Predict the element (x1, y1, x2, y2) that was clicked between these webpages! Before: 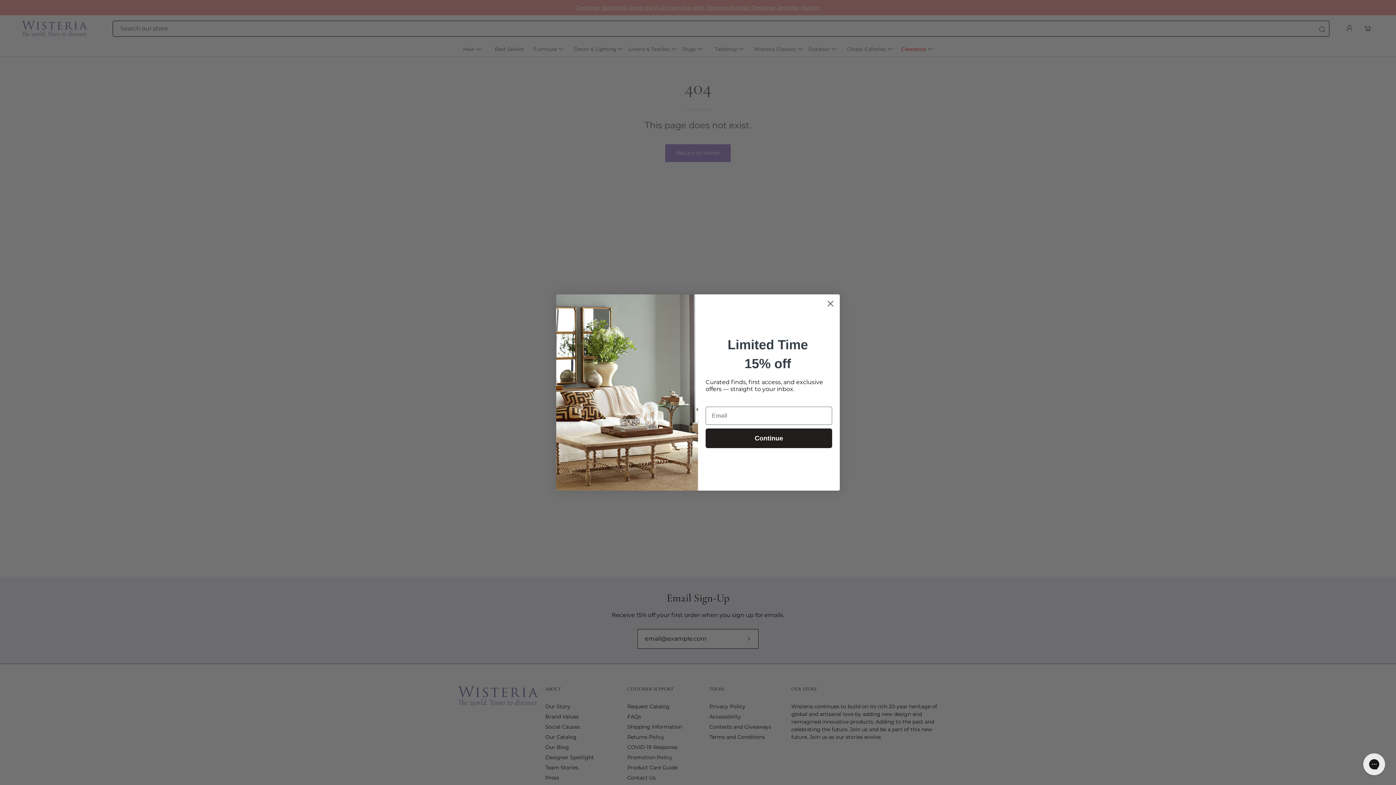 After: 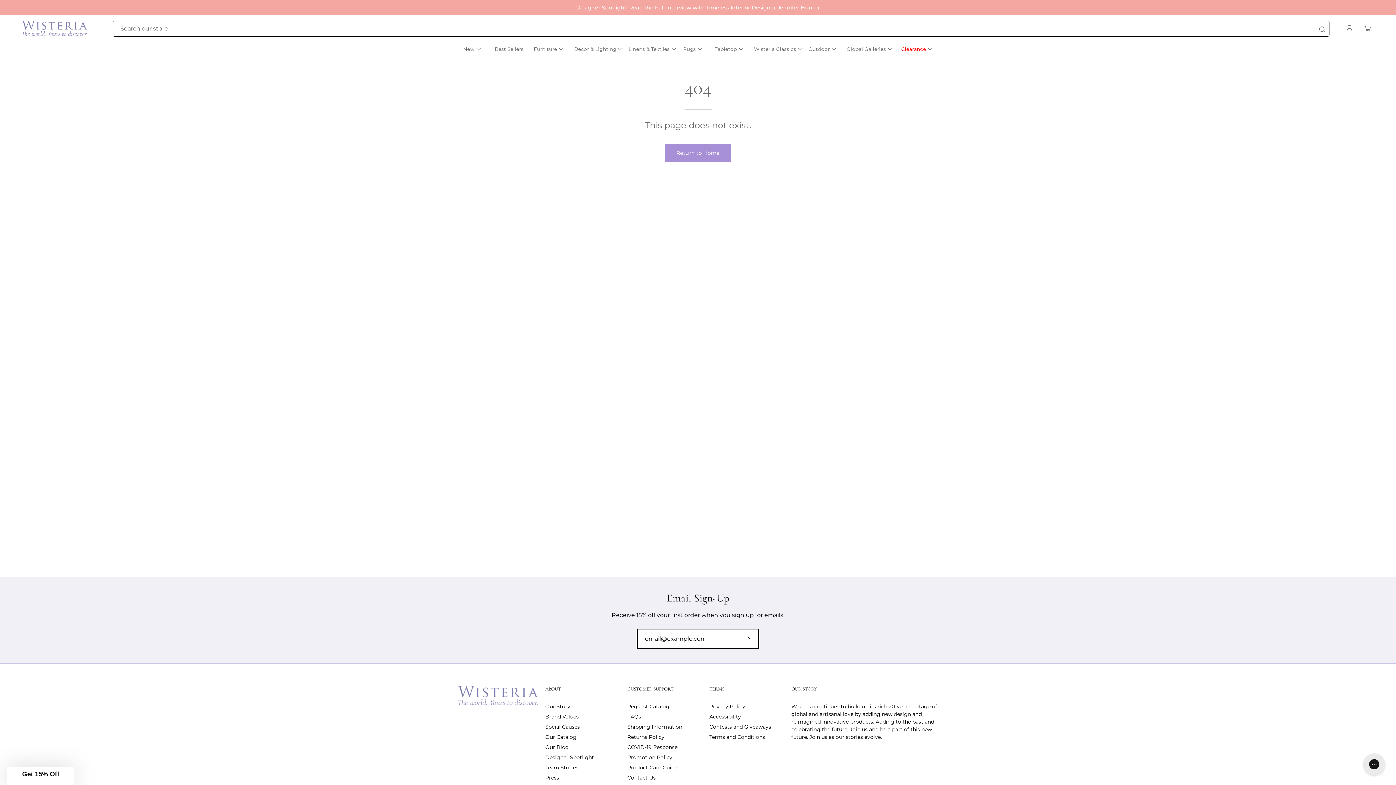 Action: bbox: (824, 297, 837, 310) label: Close dialog